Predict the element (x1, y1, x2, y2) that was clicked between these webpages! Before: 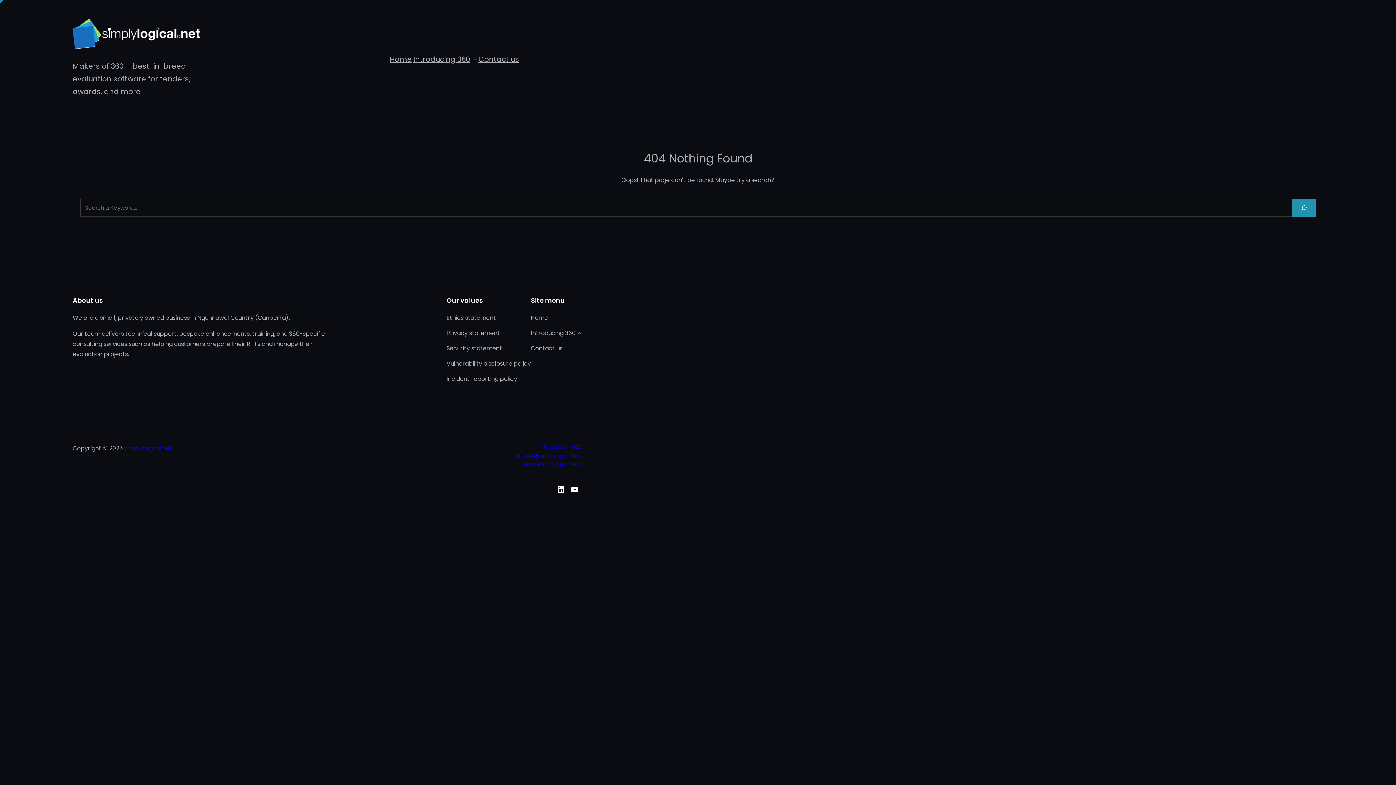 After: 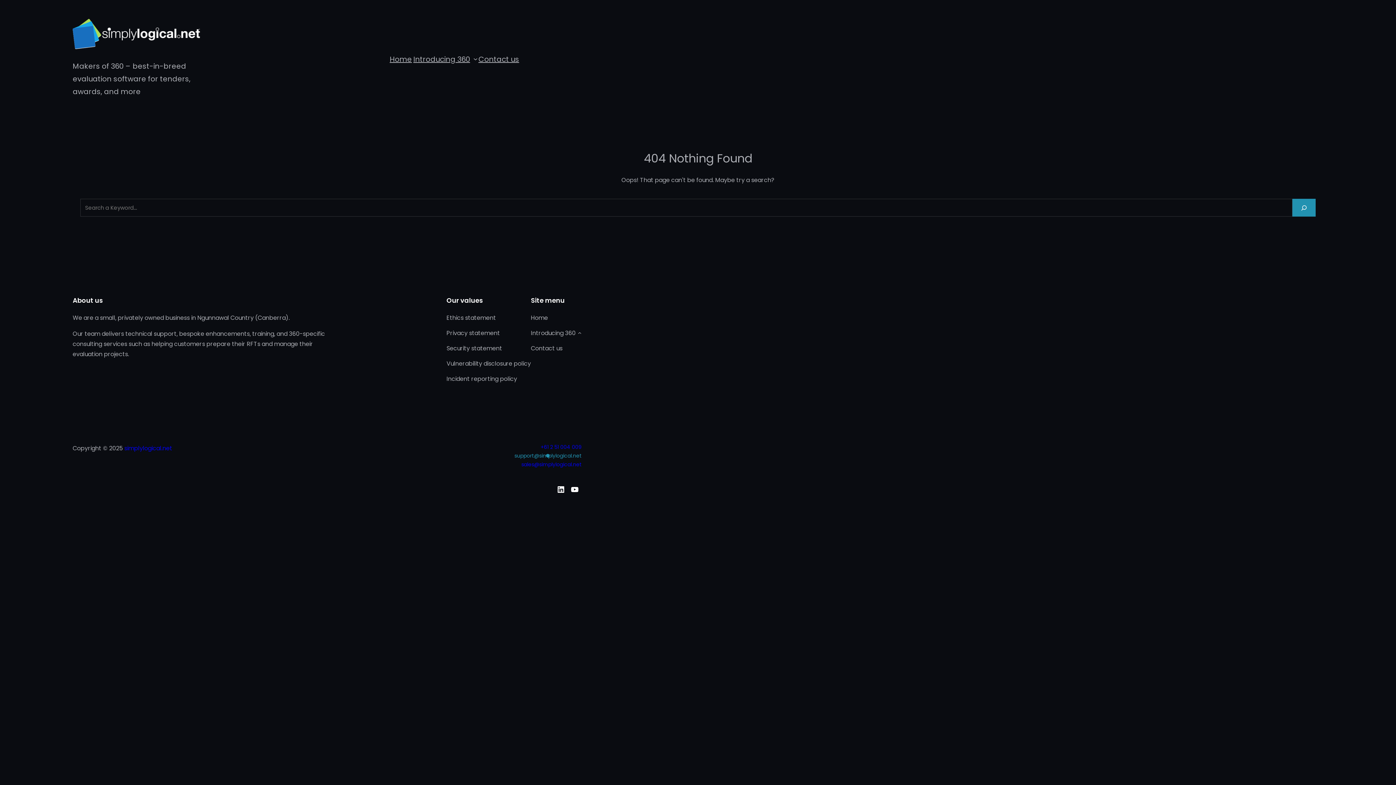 Action: label: support@simplylogical.net bbox: (514, 452, 581, 459)